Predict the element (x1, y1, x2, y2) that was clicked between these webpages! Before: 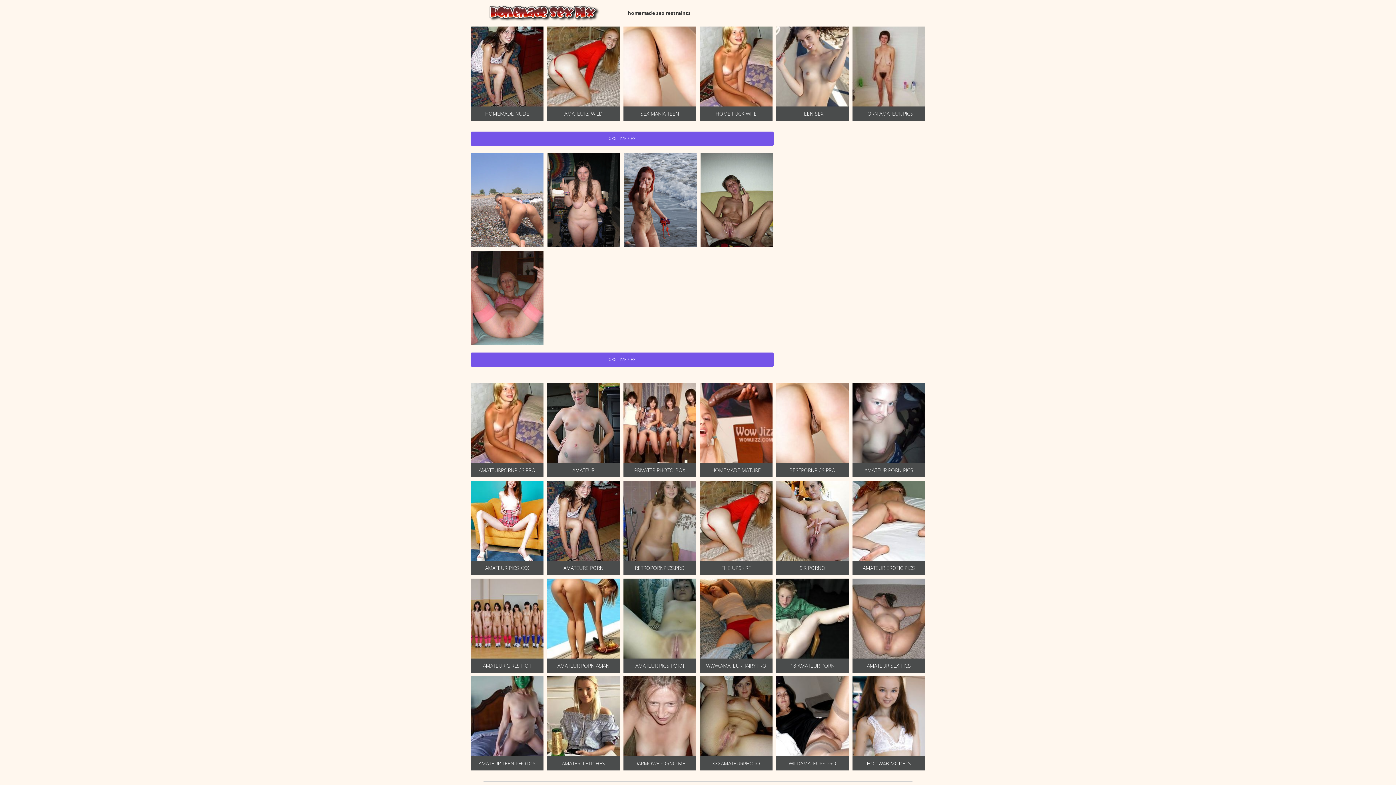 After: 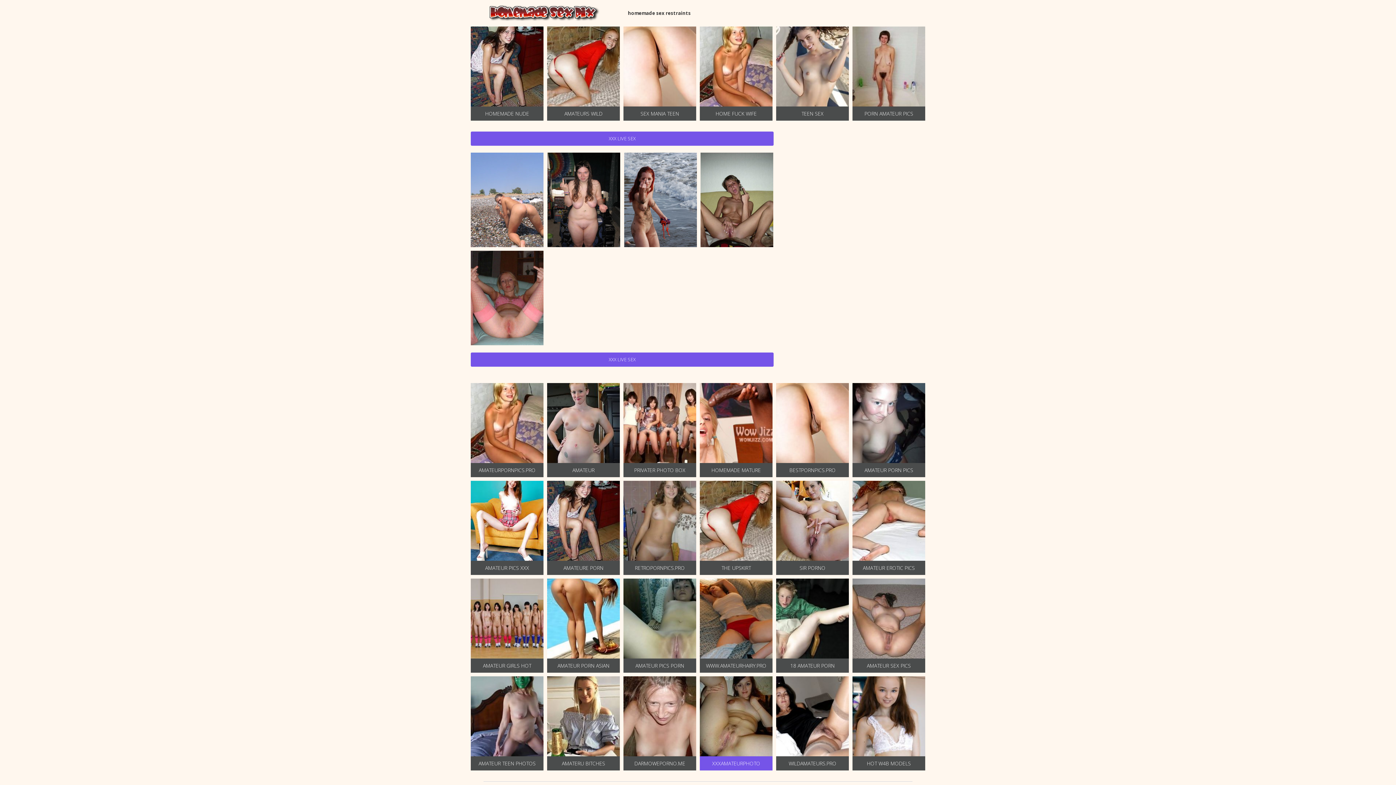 Action: bbox: (700, 676, 772, 770) label: XXXAMATEURPHOTO